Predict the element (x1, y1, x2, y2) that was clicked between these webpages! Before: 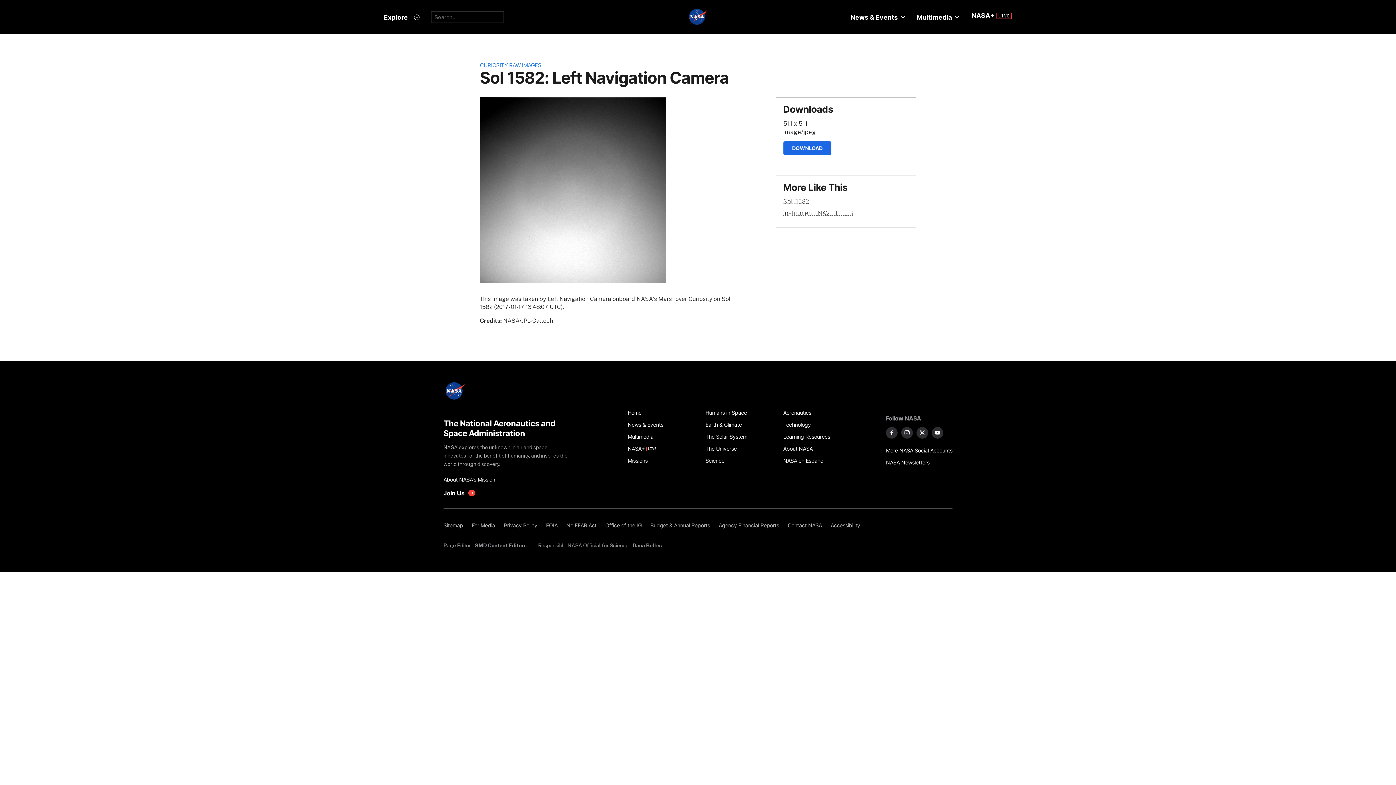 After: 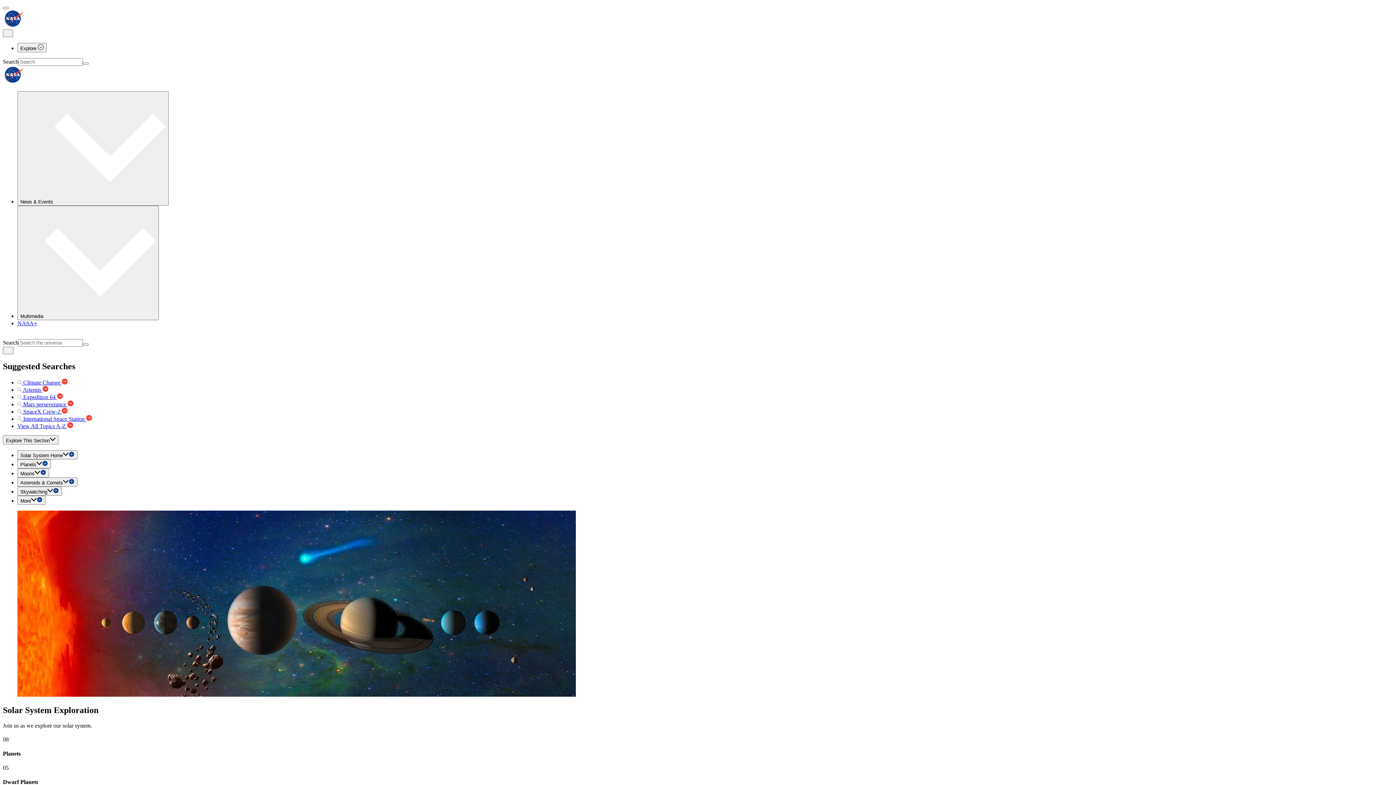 Action: bbox: (705, 430, 775, 442) label: The Solar System